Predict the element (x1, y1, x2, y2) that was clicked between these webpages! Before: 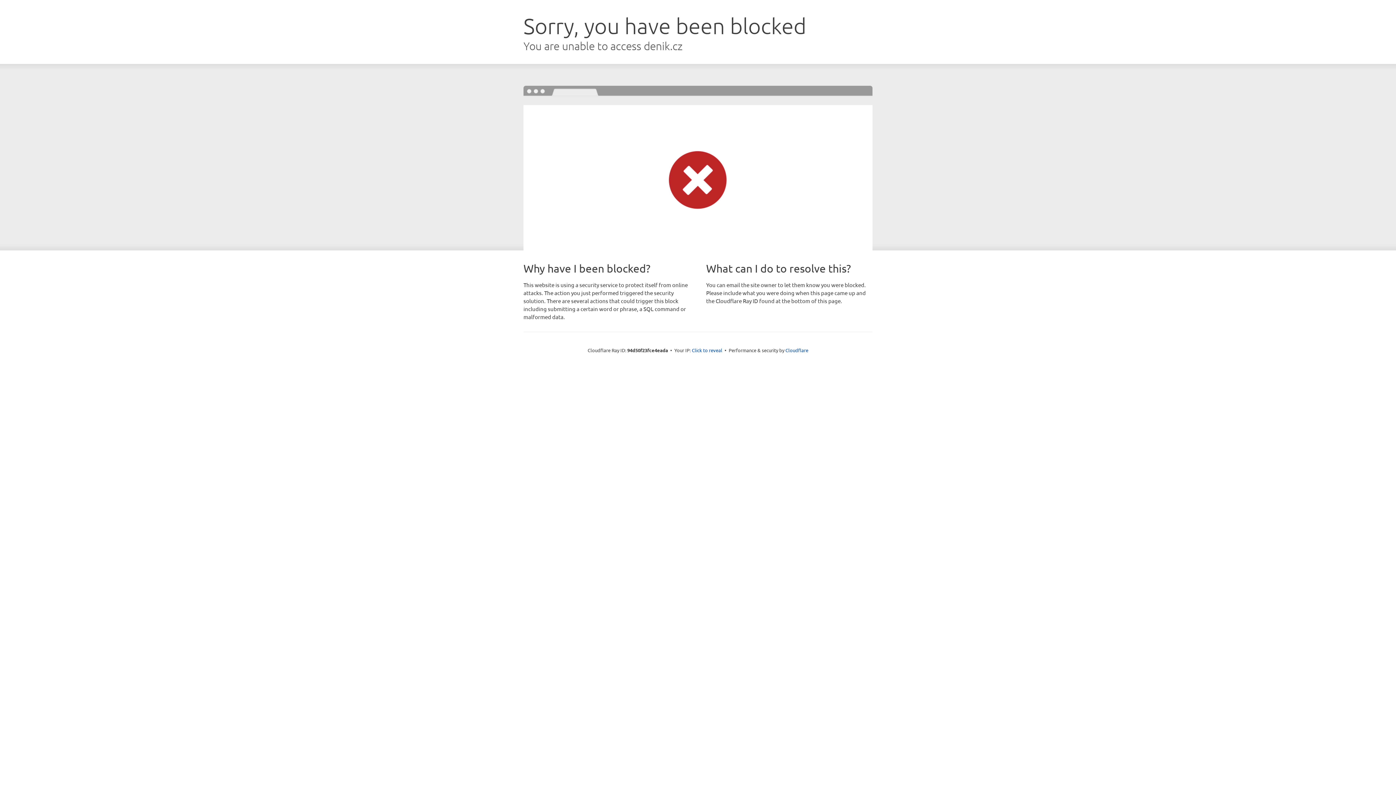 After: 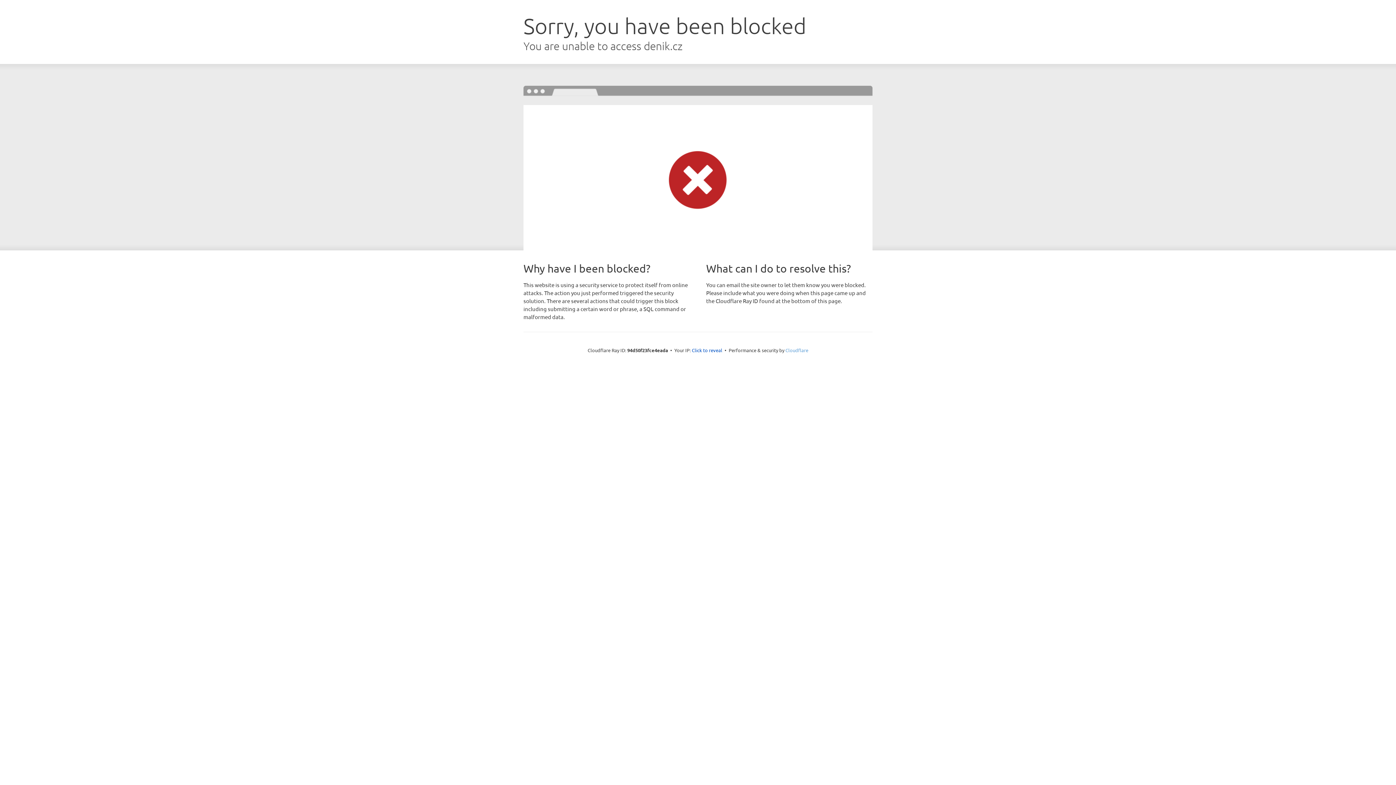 Action: label: Cloudflare bbox: (785, 347, 808, 353)